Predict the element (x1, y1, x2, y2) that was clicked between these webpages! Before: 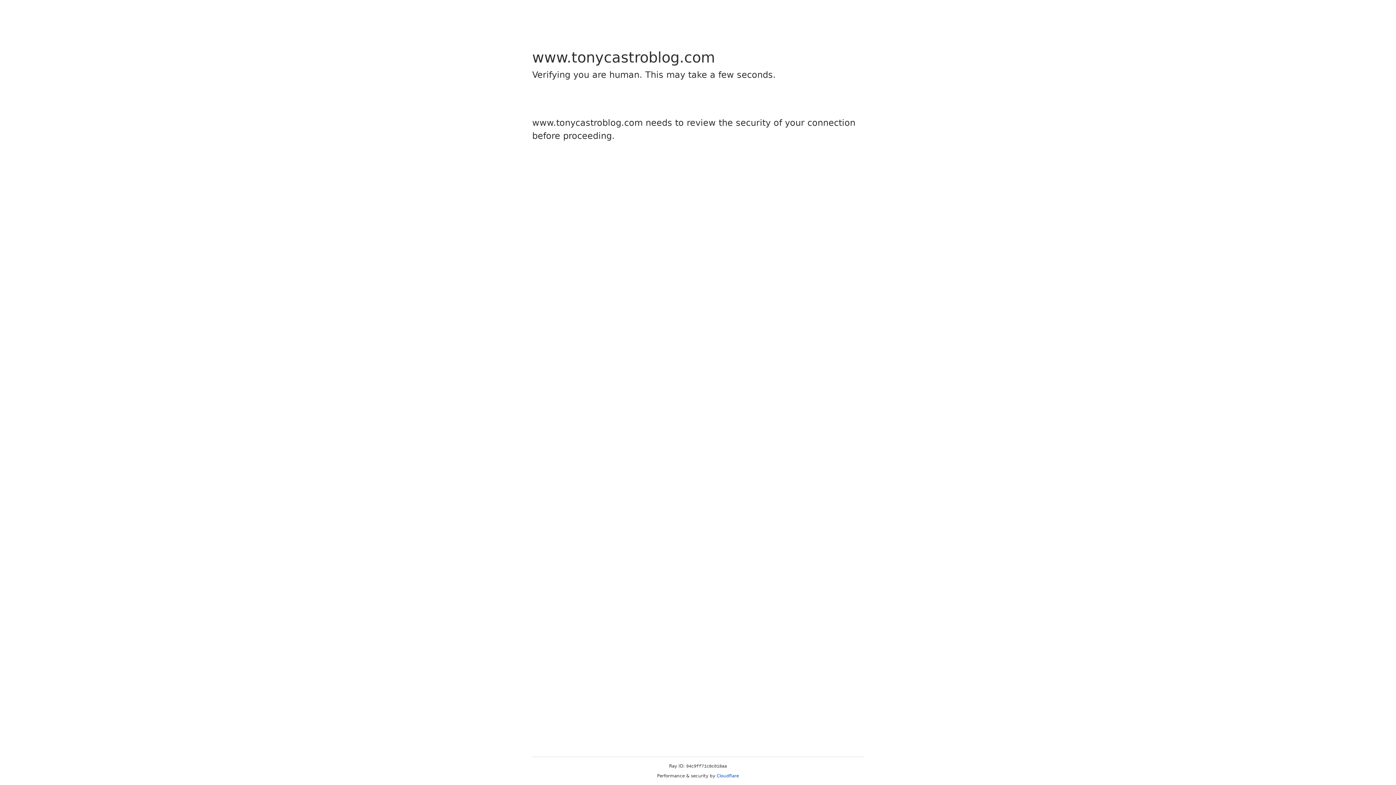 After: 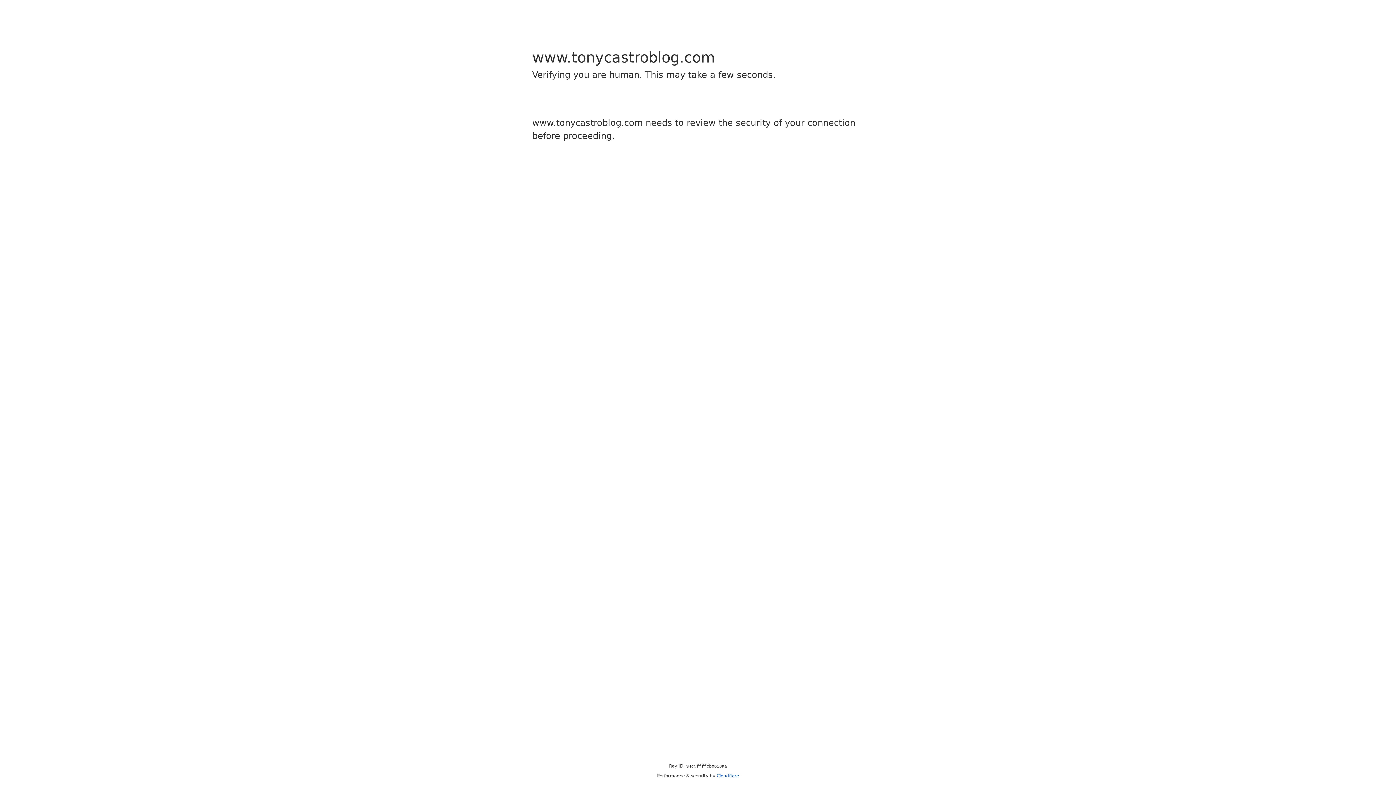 Action: bbox: (716, 773, 739, 778) label: Cloudflare